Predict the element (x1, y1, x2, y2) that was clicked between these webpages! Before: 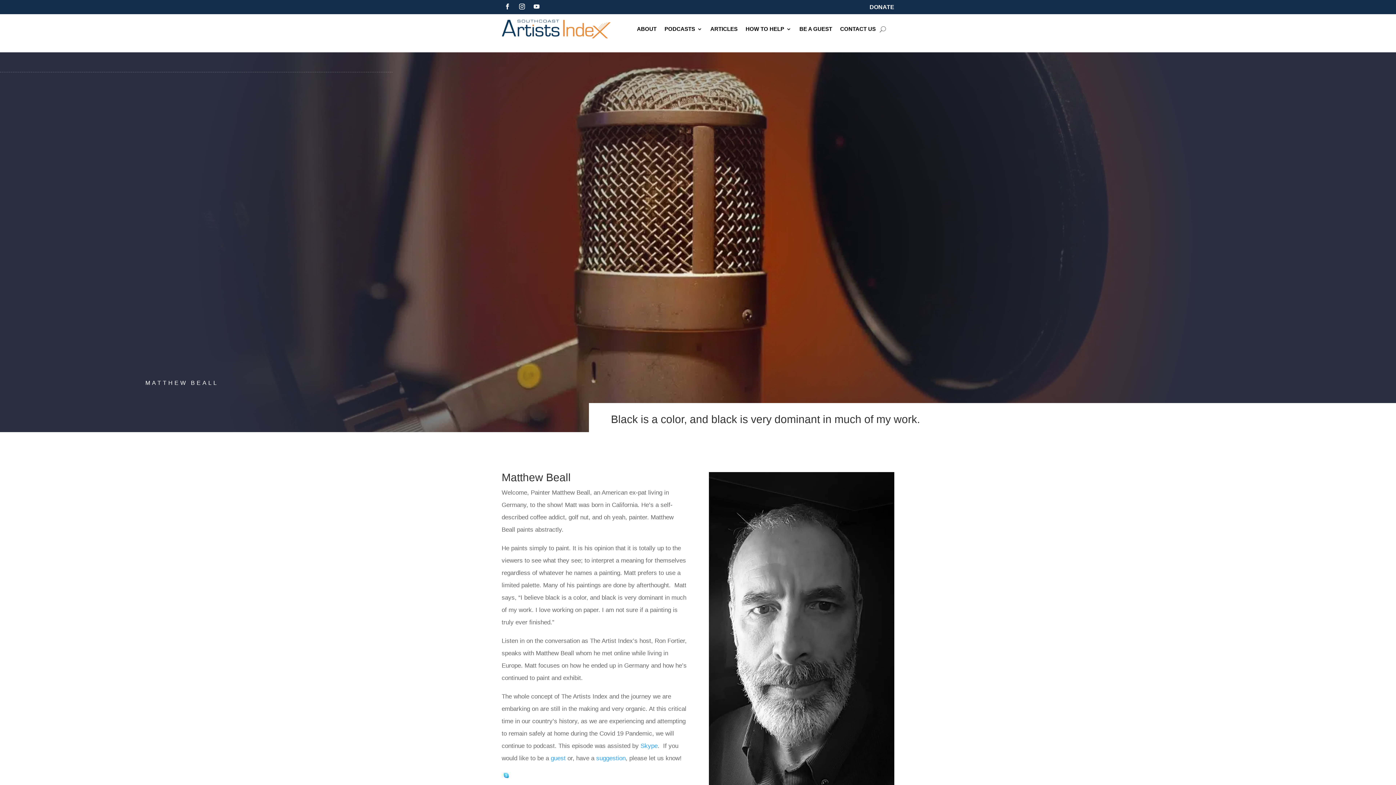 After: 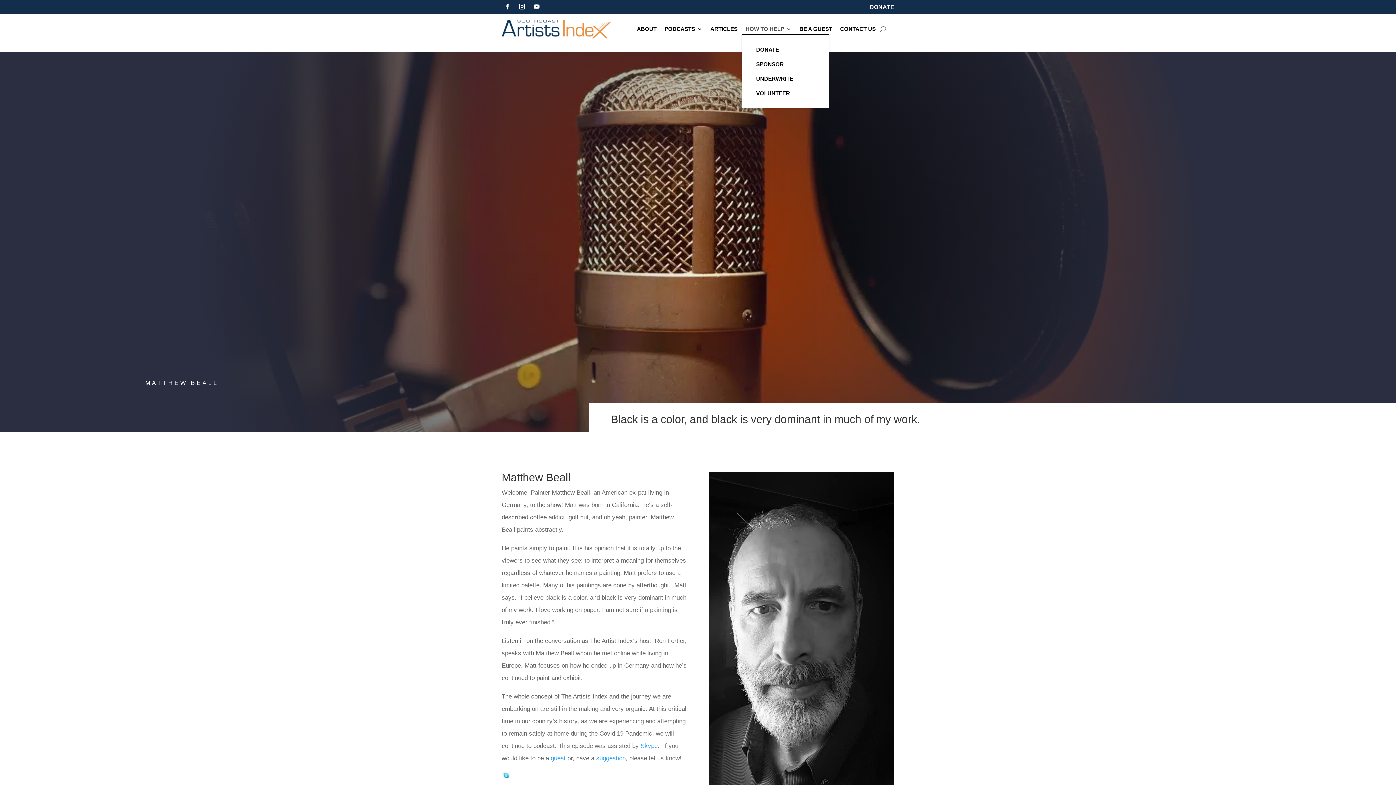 Action: label: HOW TO HELP bbox: (745, 26, 791, 34)